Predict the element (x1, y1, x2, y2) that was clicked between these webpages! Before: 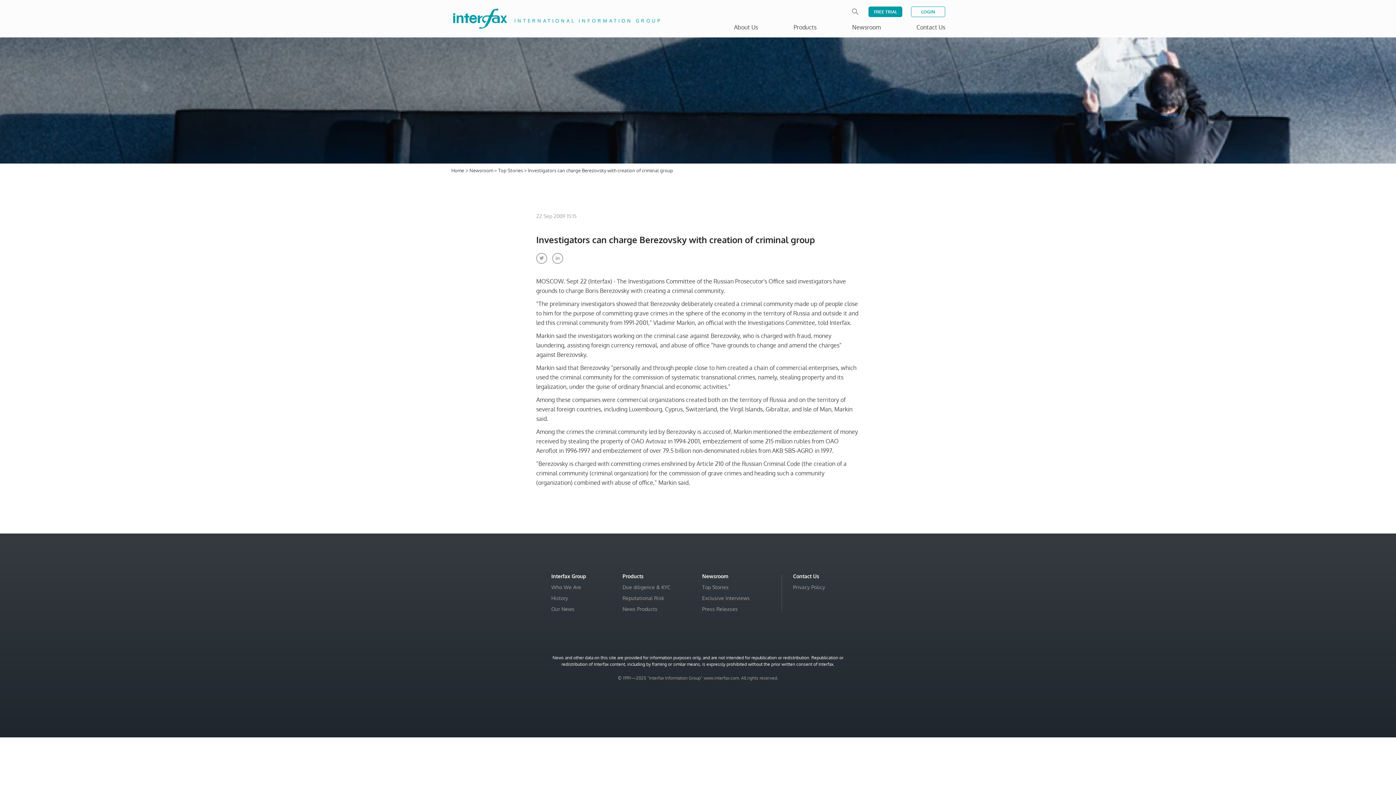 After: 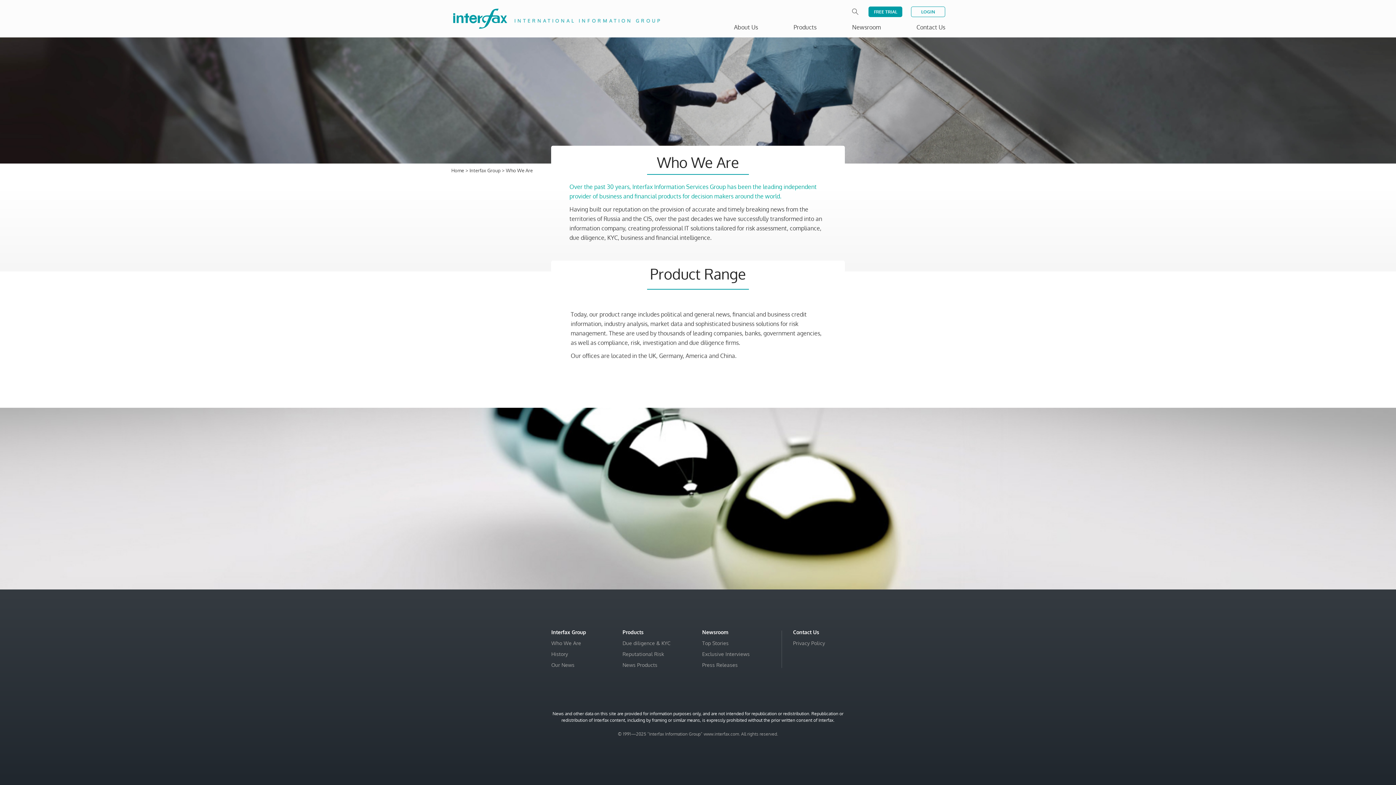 Action: label: Who We Are bbox: (551, 584, 581, 590)